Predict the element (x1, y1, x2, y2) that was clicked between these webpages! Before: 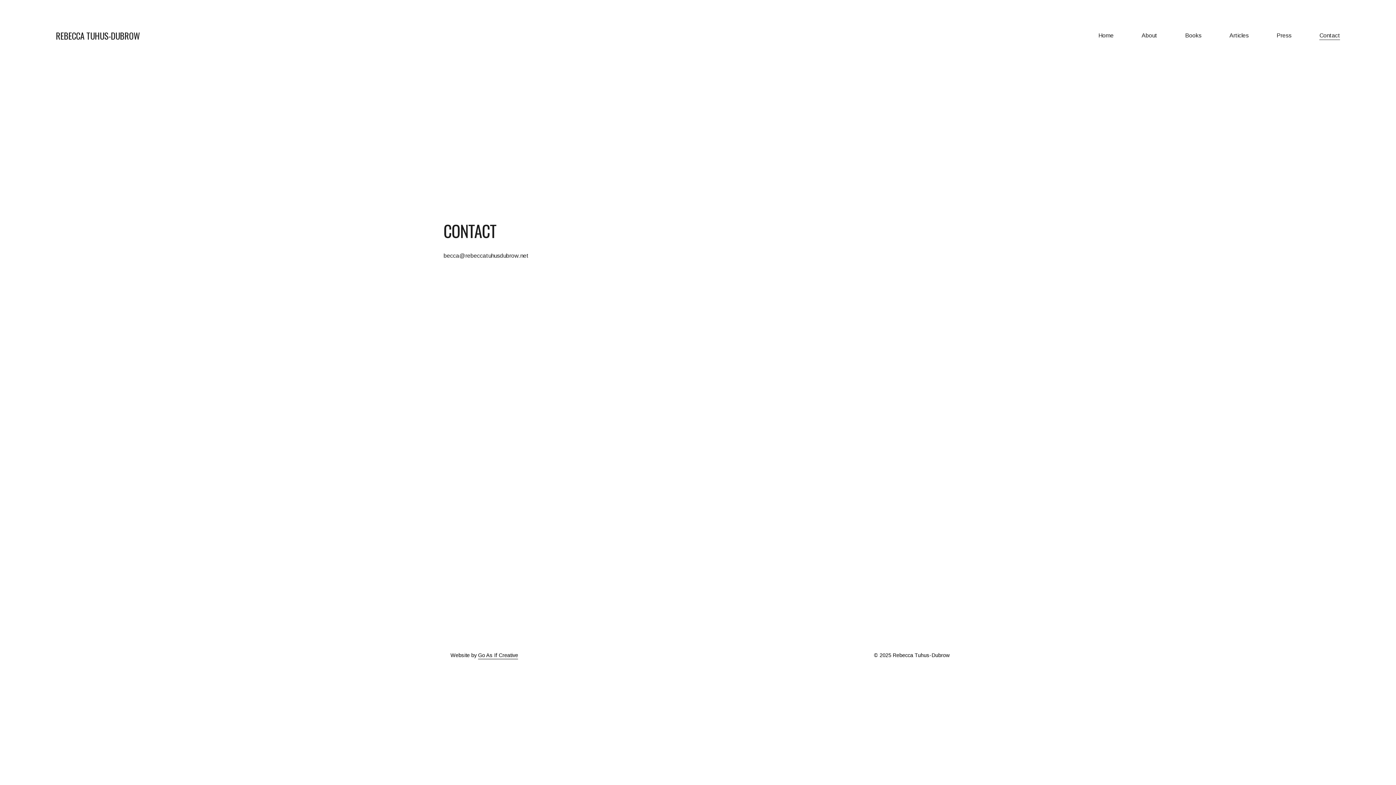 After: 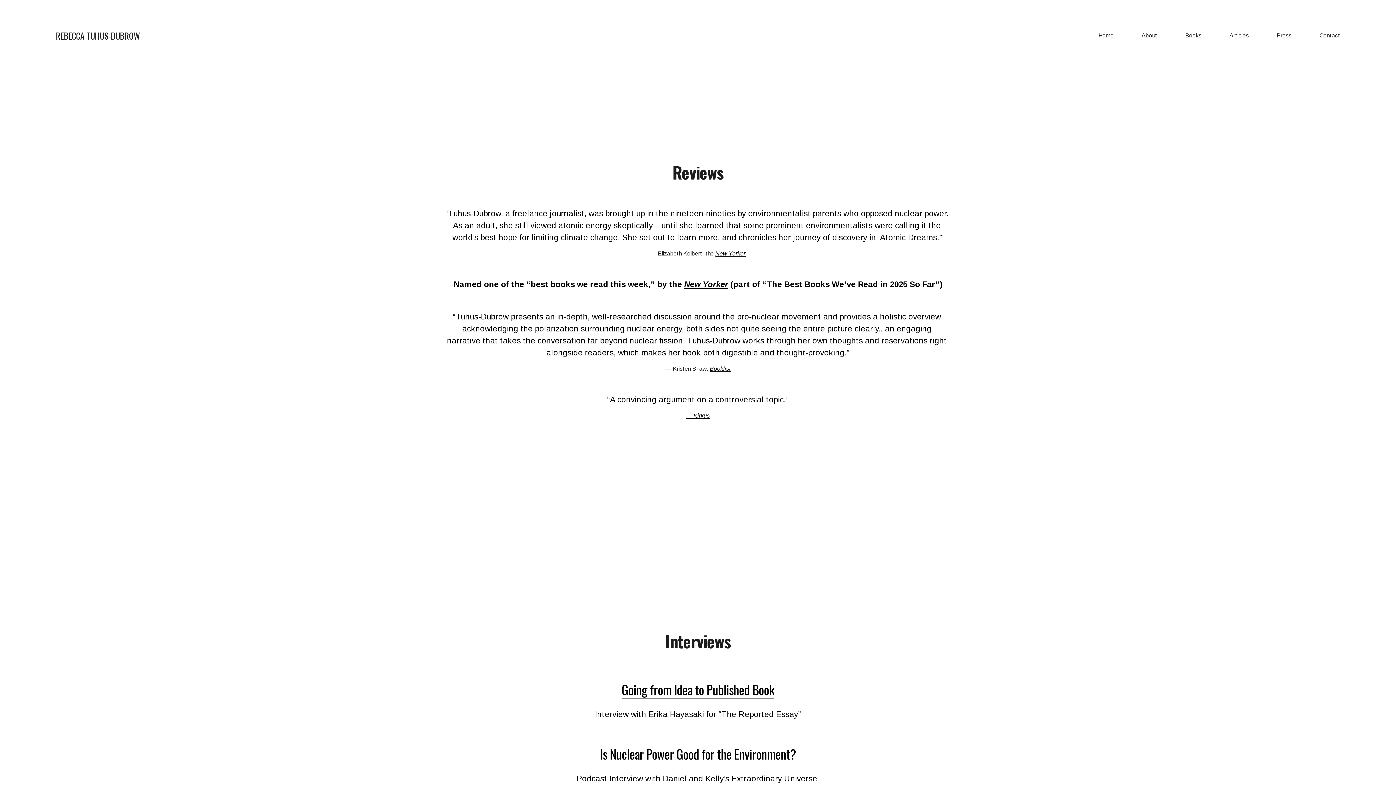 Action: bbox: (1276, 30, 1291, 40) label: Press